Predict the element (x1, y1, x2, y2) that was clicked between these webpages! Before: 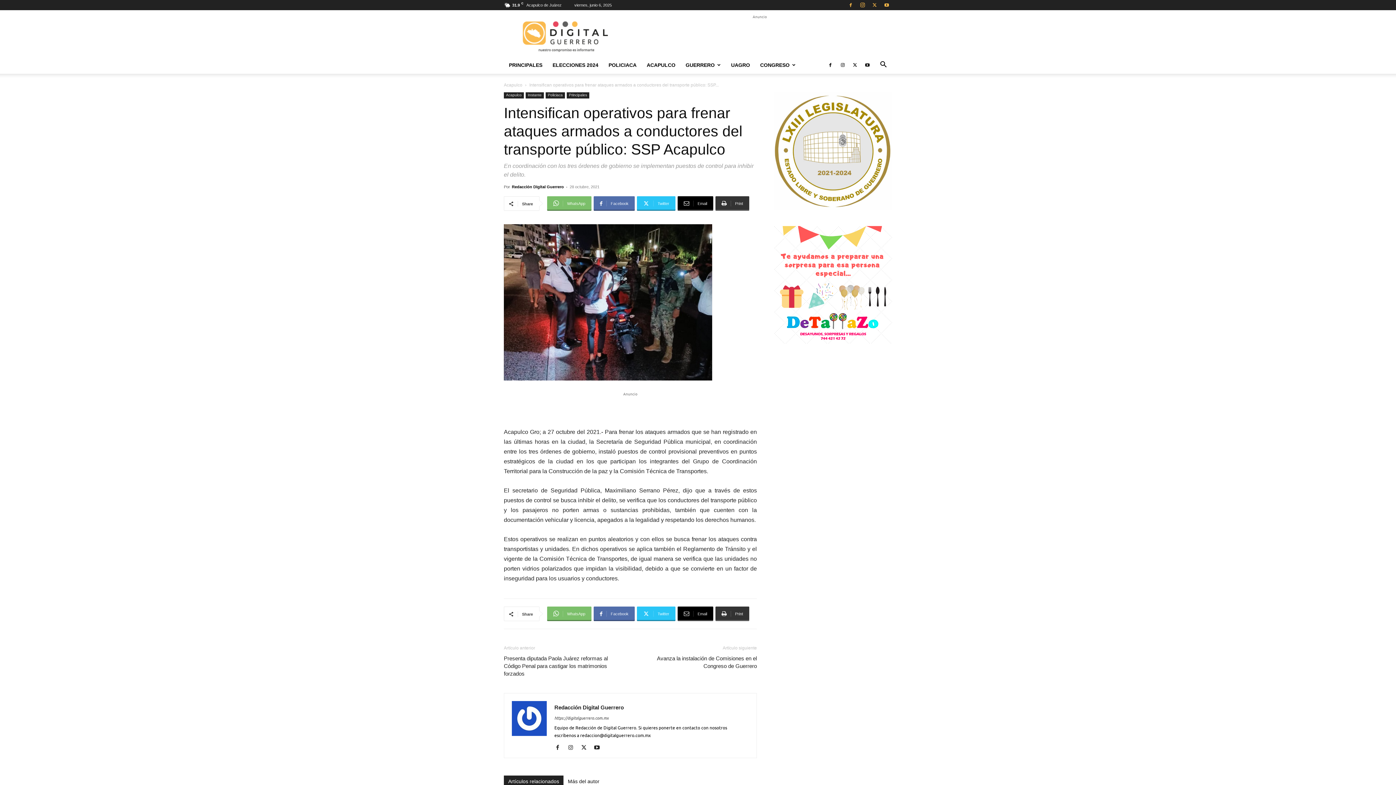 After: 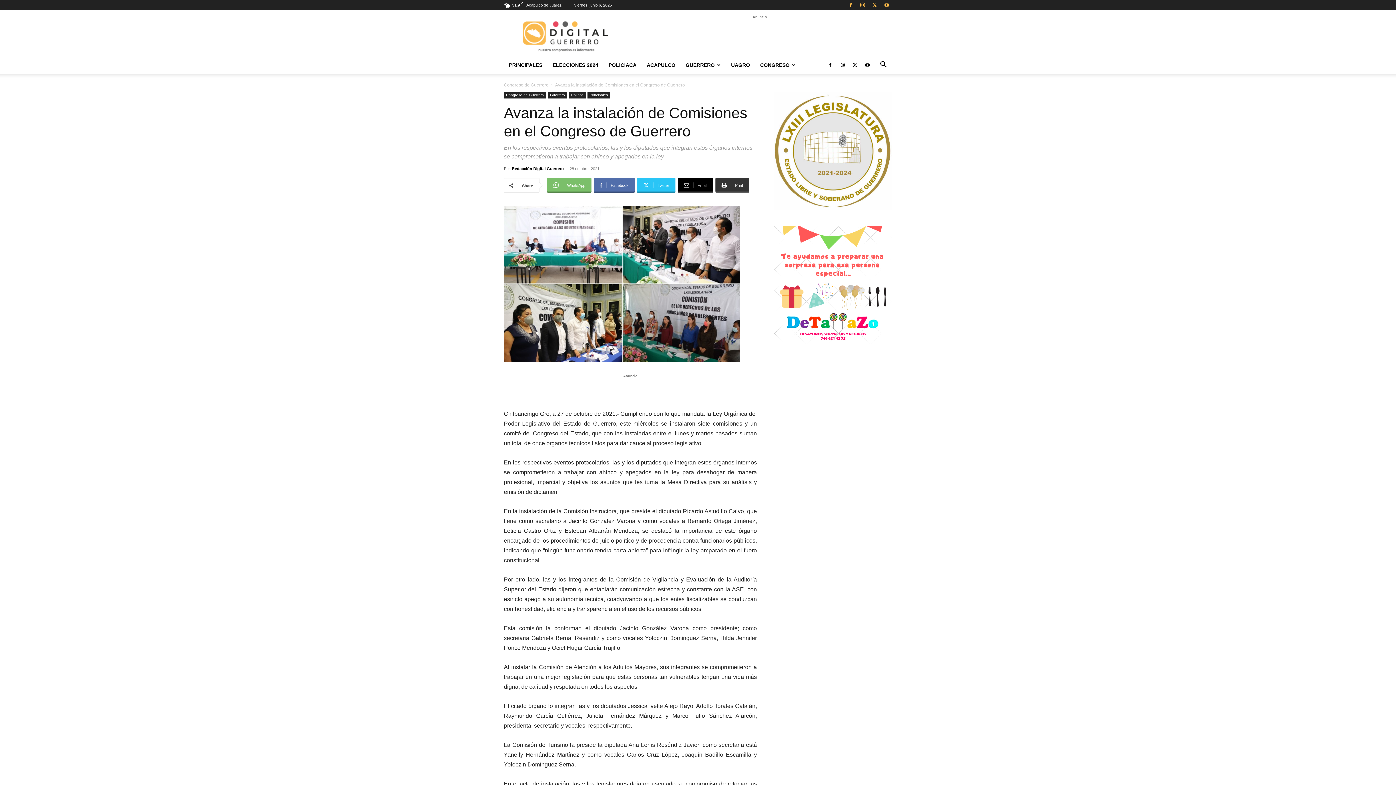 Action: label: Avanza la instalación de Comisiones en el Congreso de Guerrero bbox: (639, 654, 757, 670)